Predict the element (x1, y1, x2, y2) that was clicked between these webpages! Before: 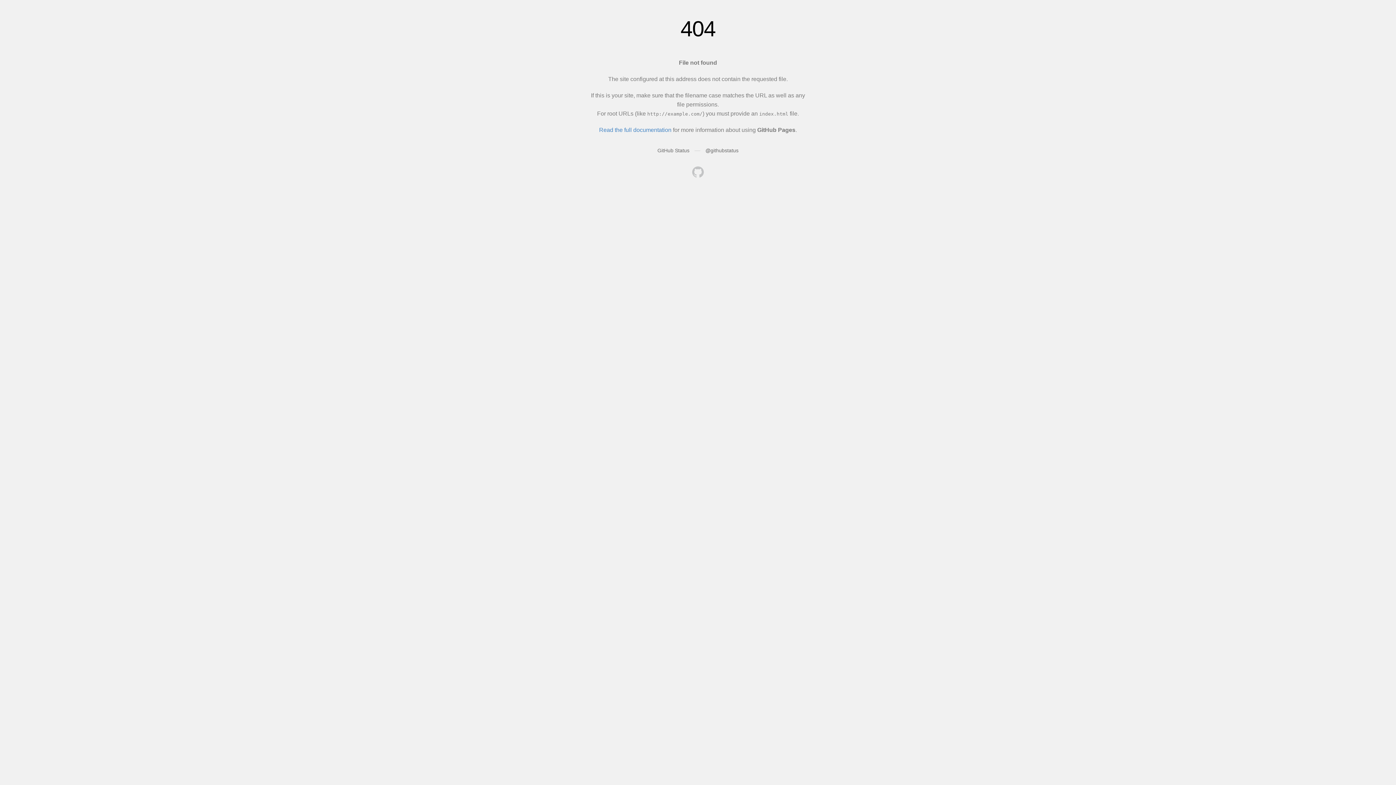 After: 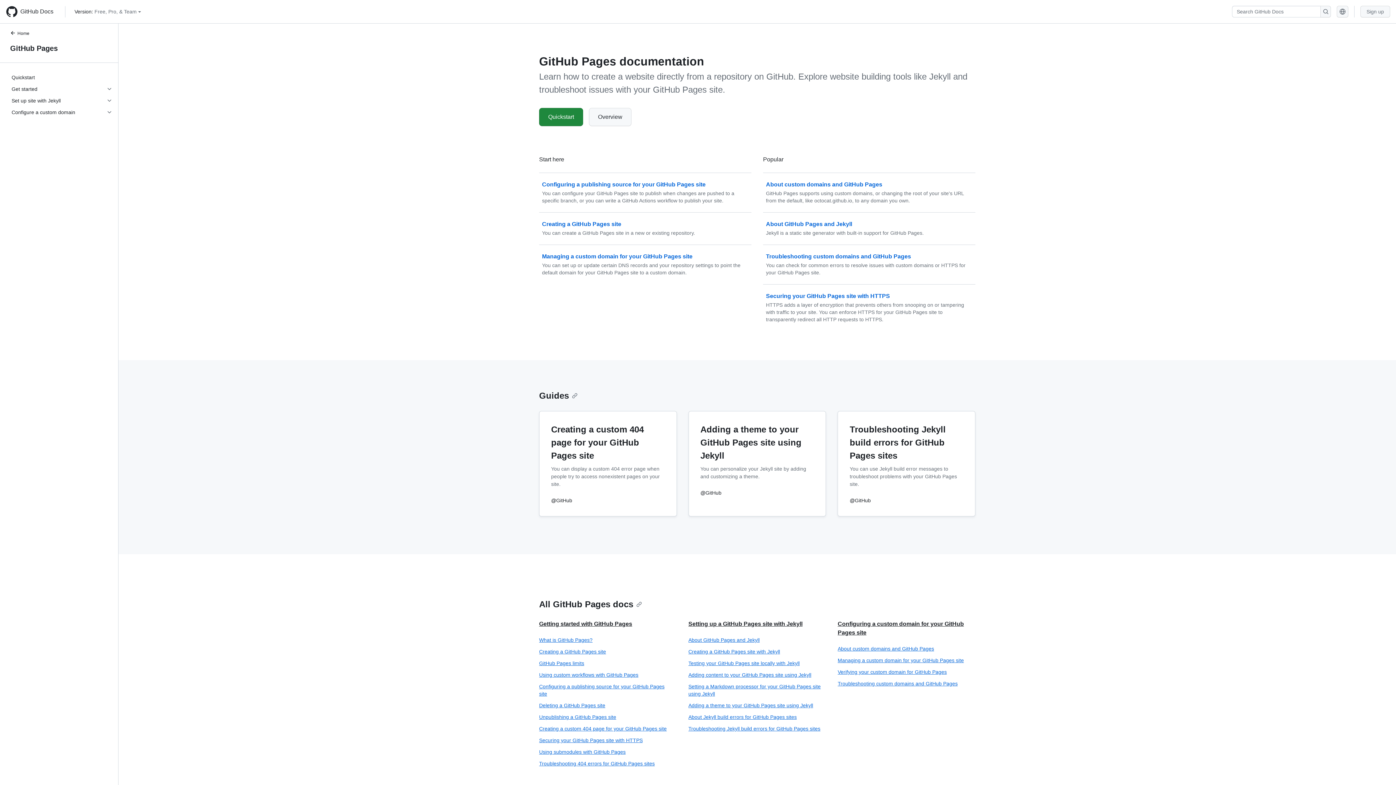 Action: label: Read the full documentation bbox: (599, 126, 671, 133)